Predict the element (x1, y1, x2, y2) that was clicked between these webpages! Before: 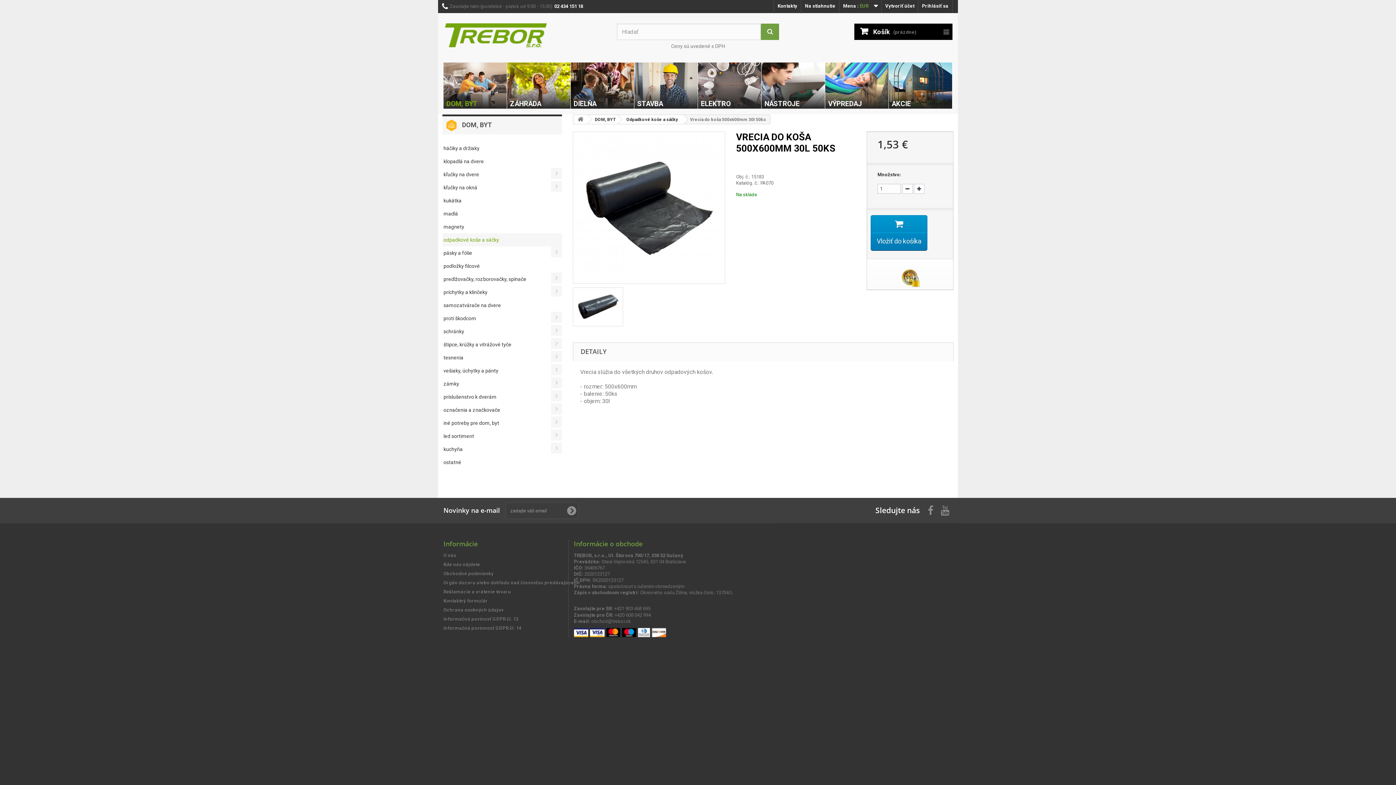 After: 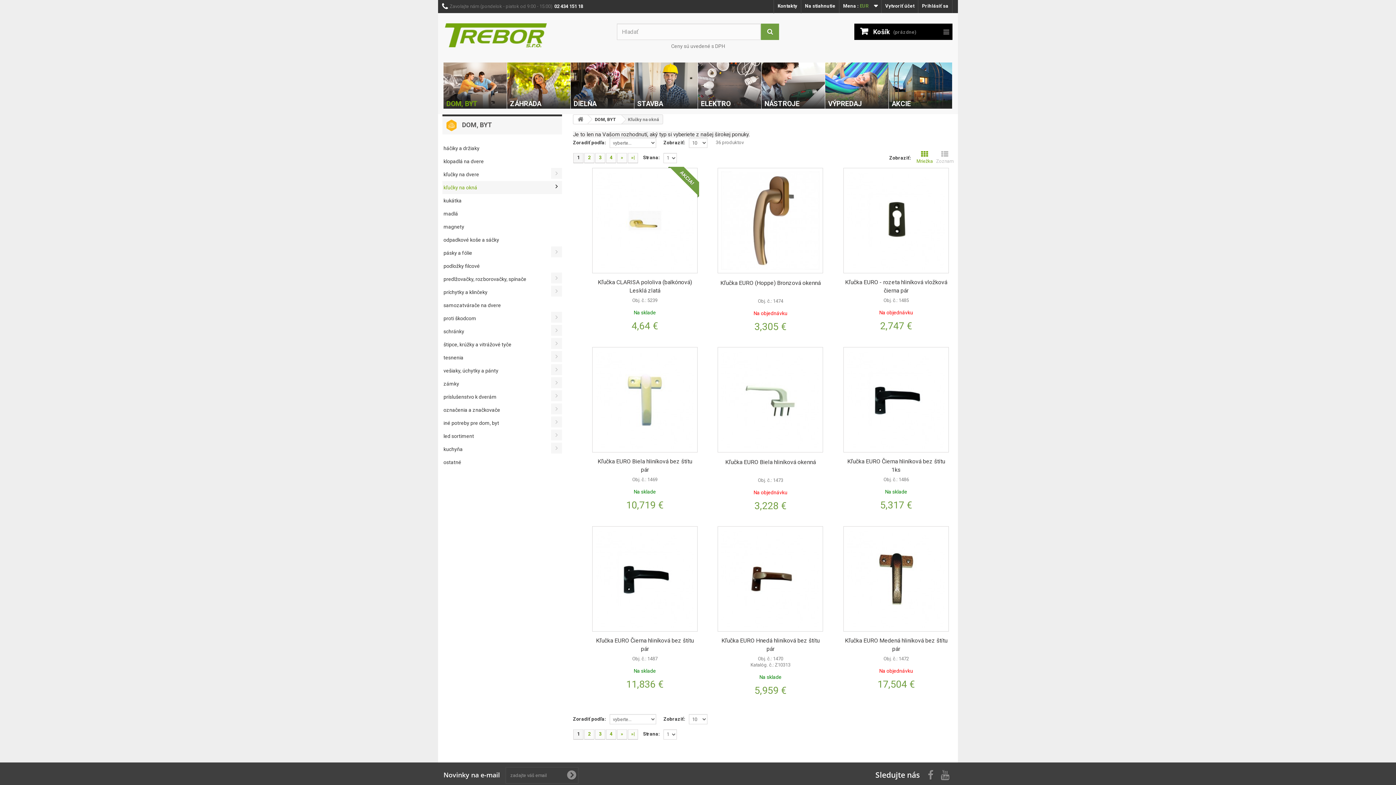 Action: bbox: (442, 181, 562, 194) label: kľučky na okná